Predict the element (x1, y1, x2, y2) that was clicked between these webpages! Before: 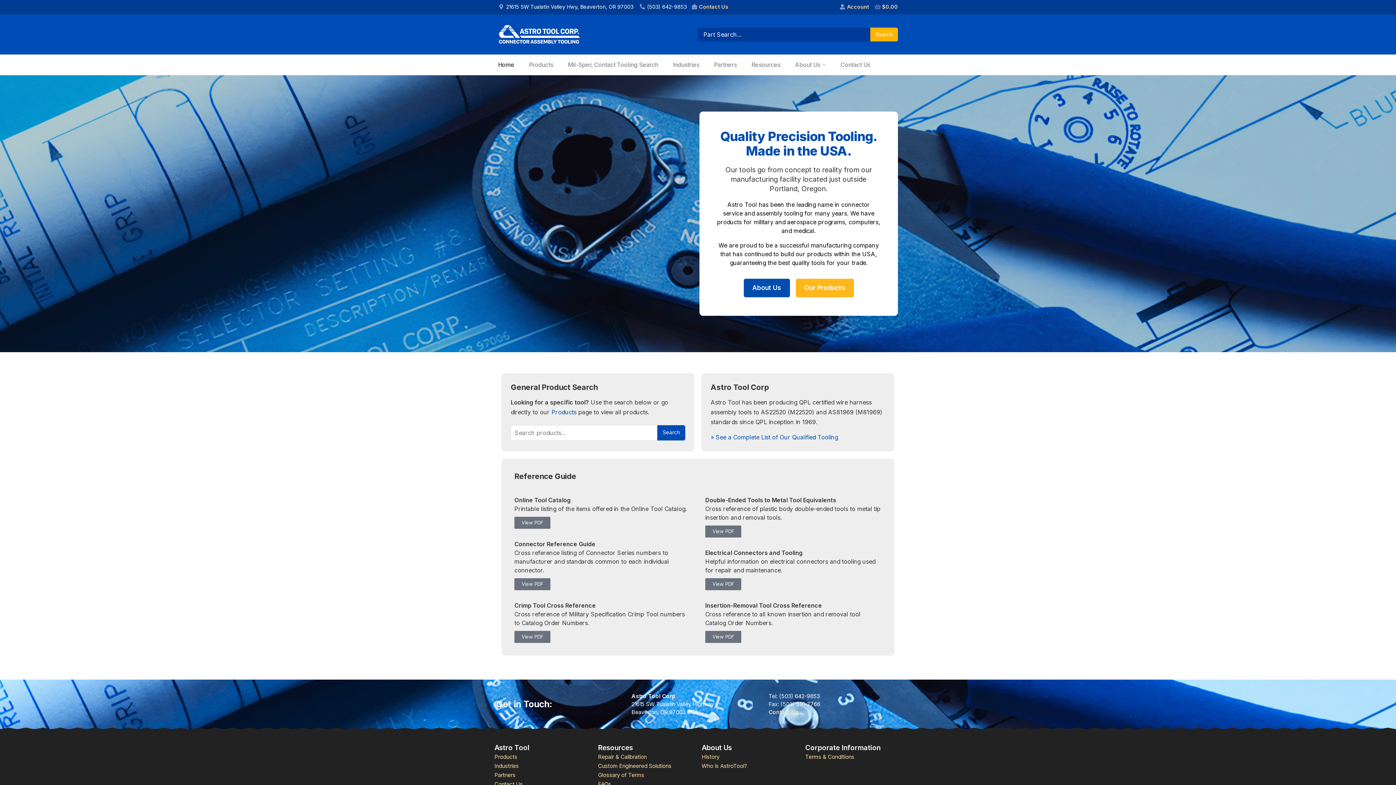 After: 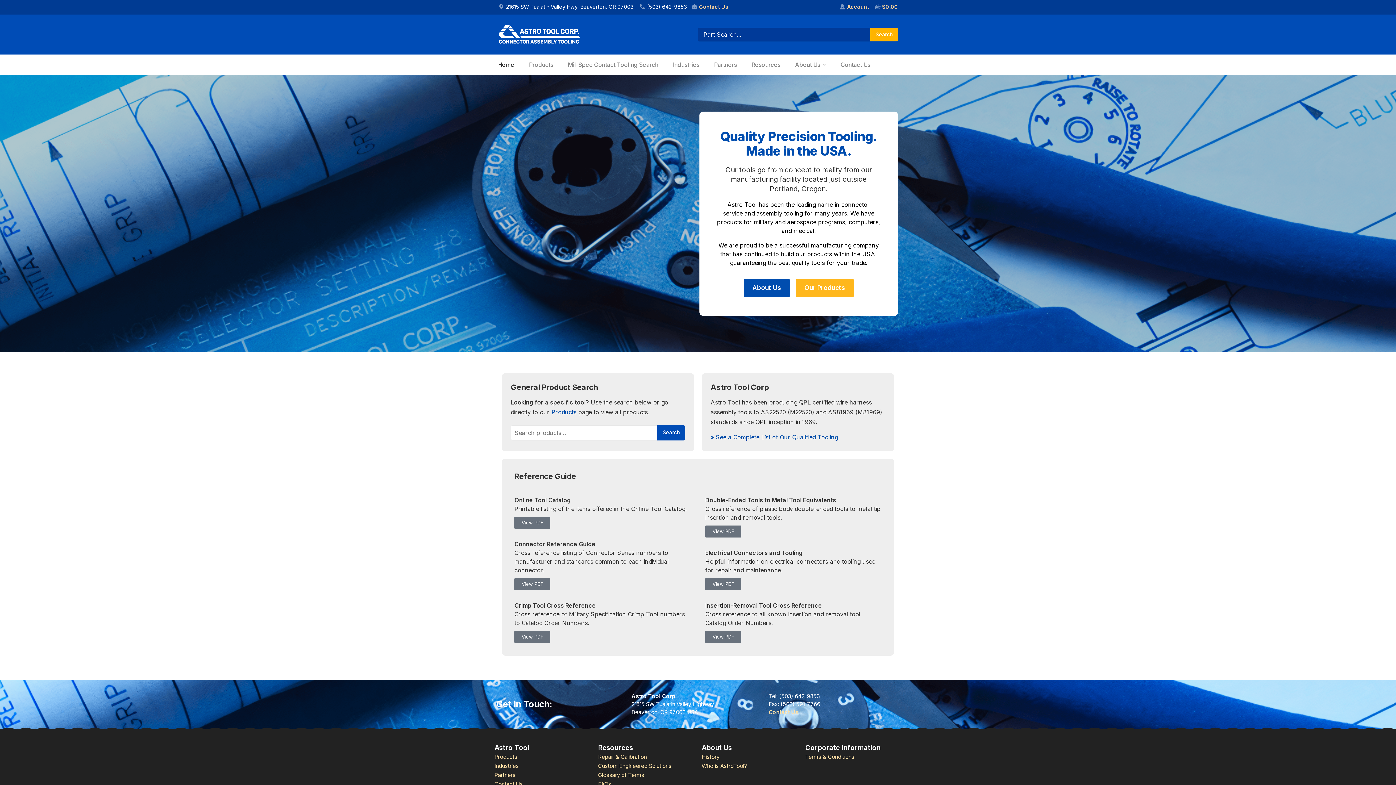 Action: bbox: (705, 578, 741, 590) label: View PDF